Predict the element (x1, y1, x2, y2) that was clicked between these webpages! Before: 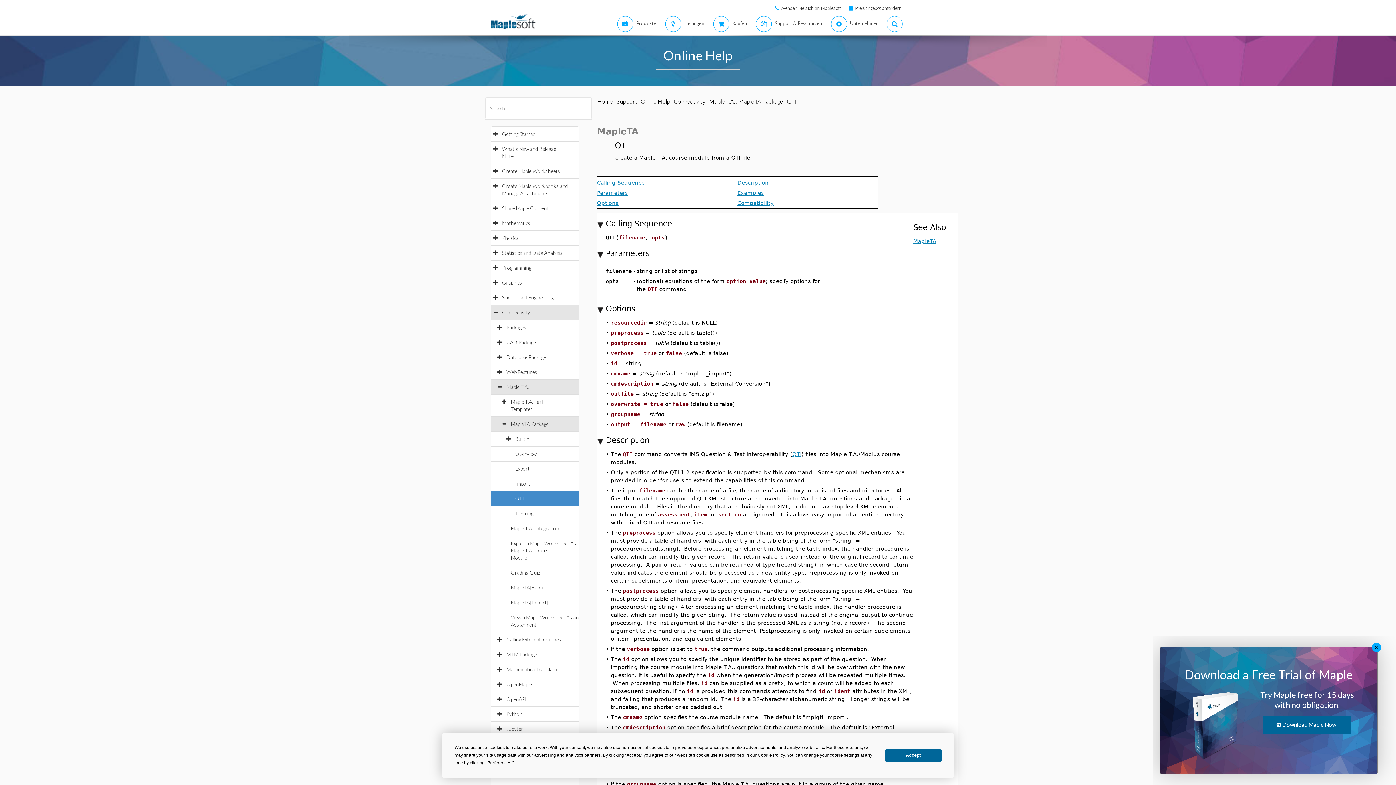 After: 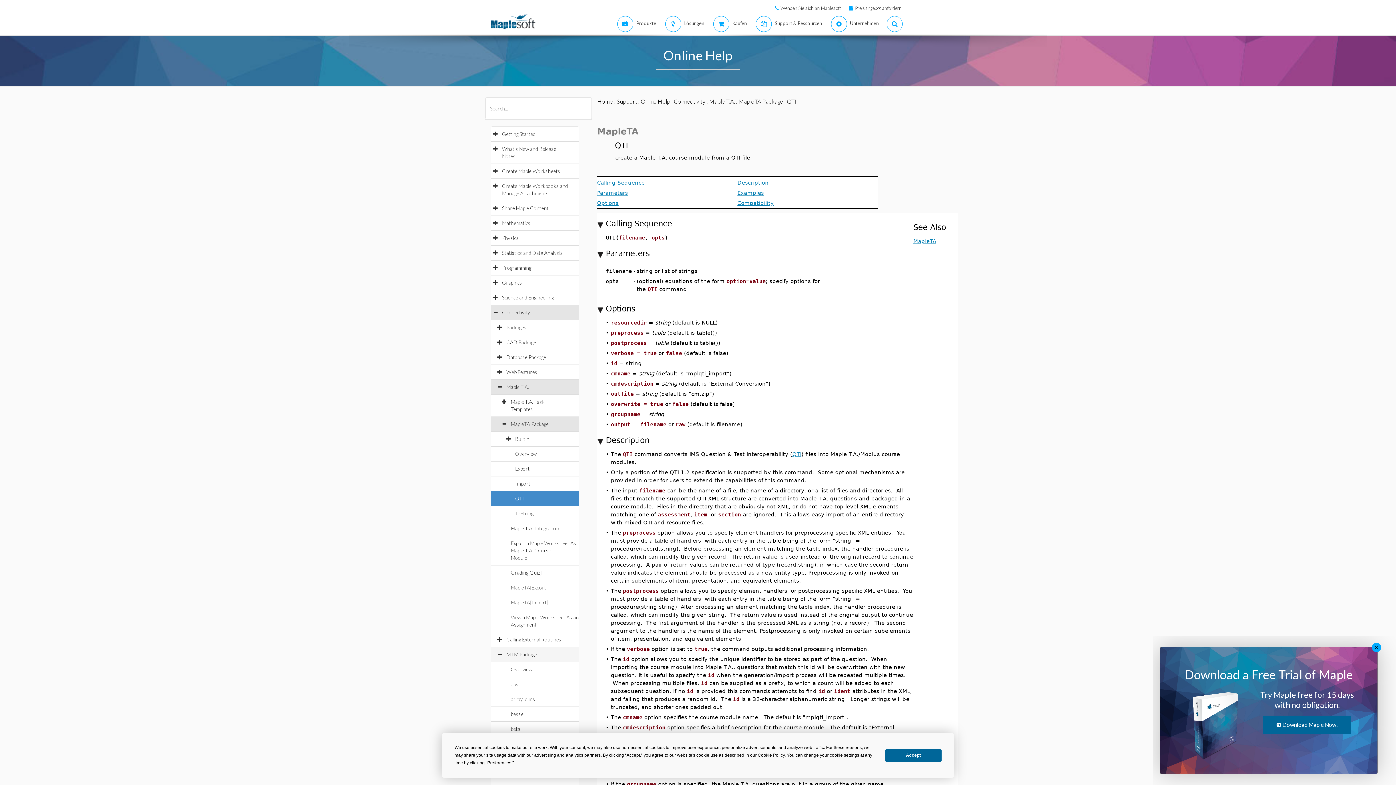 Action: bbox: (506, 651, 544, 657) label: MTM Package